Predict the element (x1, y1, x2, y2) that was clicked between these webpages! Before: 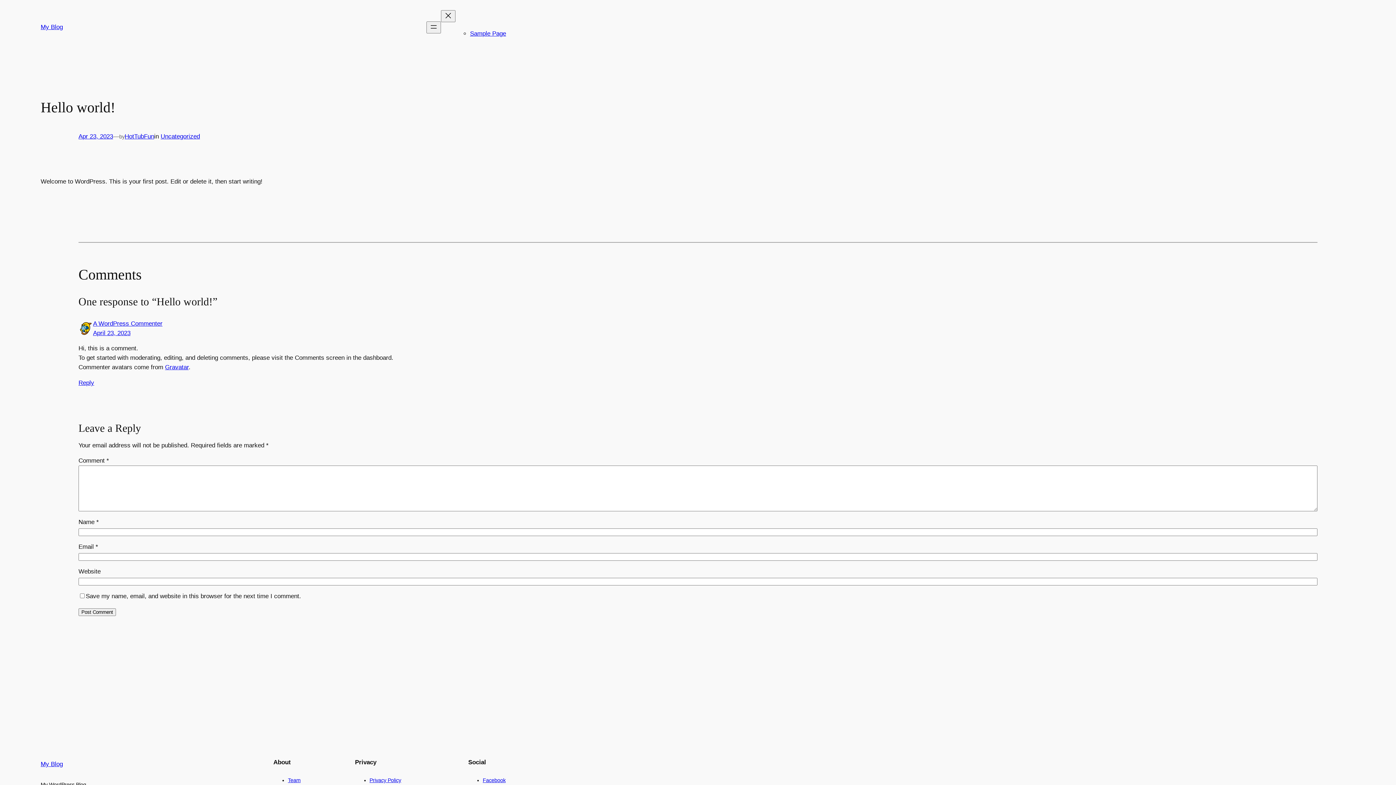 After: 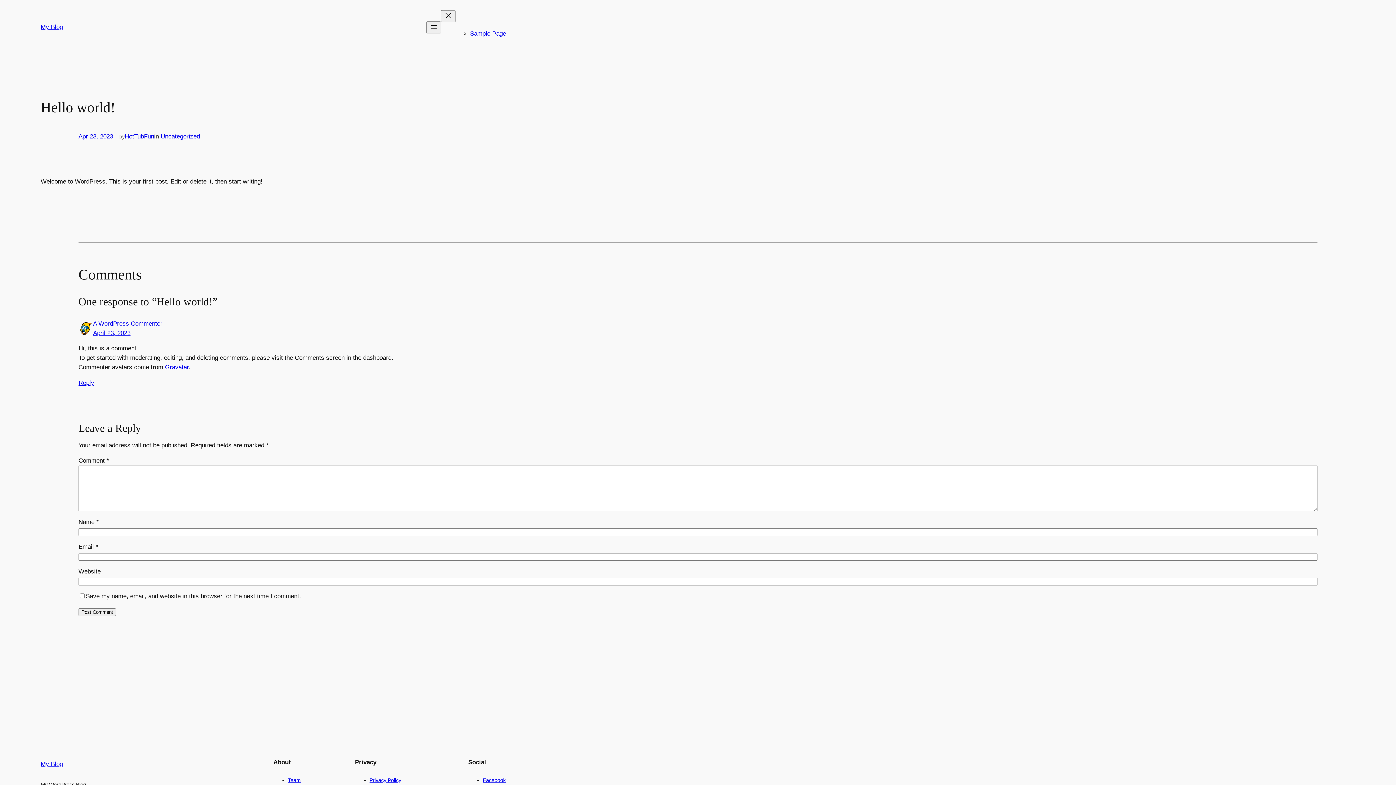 Action: bbox: (288, 777, 300, 783) label: Team